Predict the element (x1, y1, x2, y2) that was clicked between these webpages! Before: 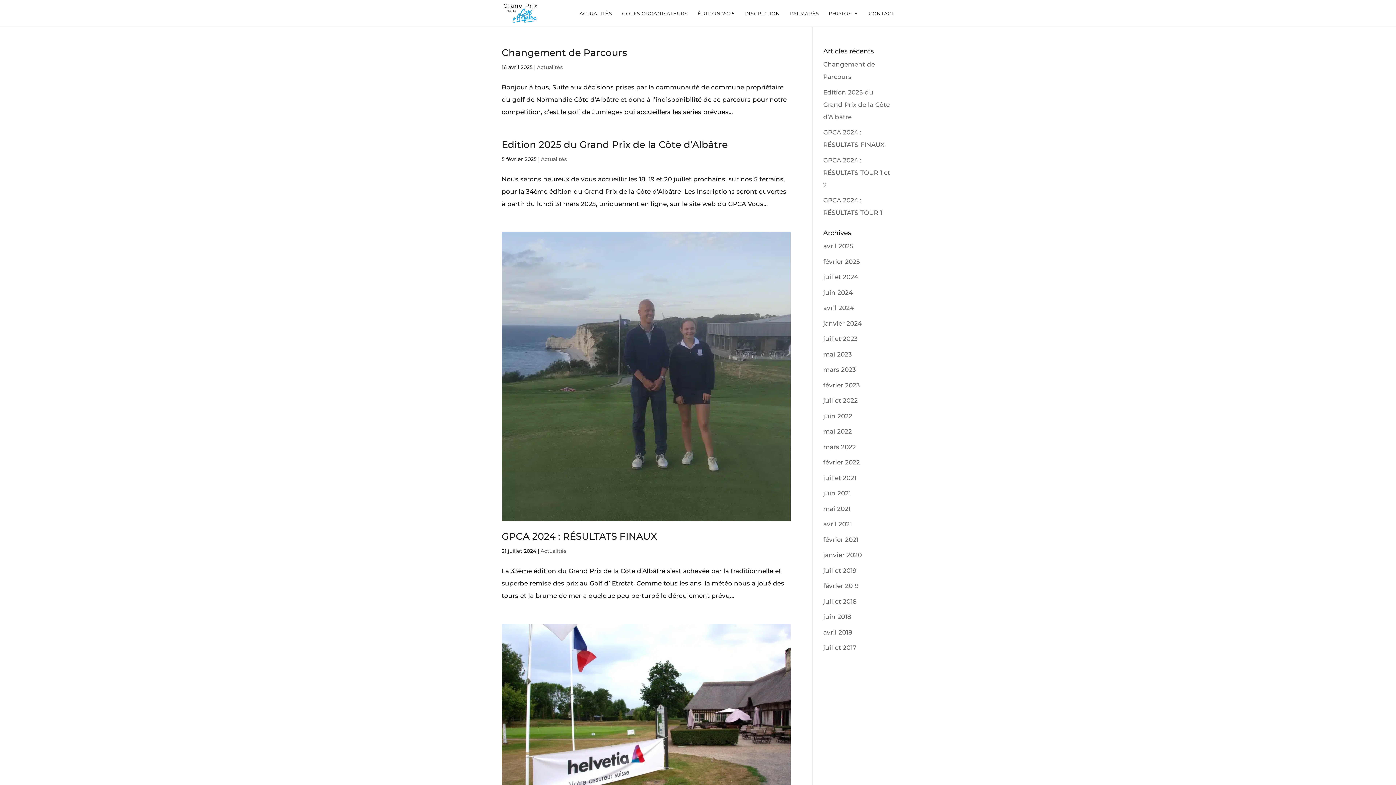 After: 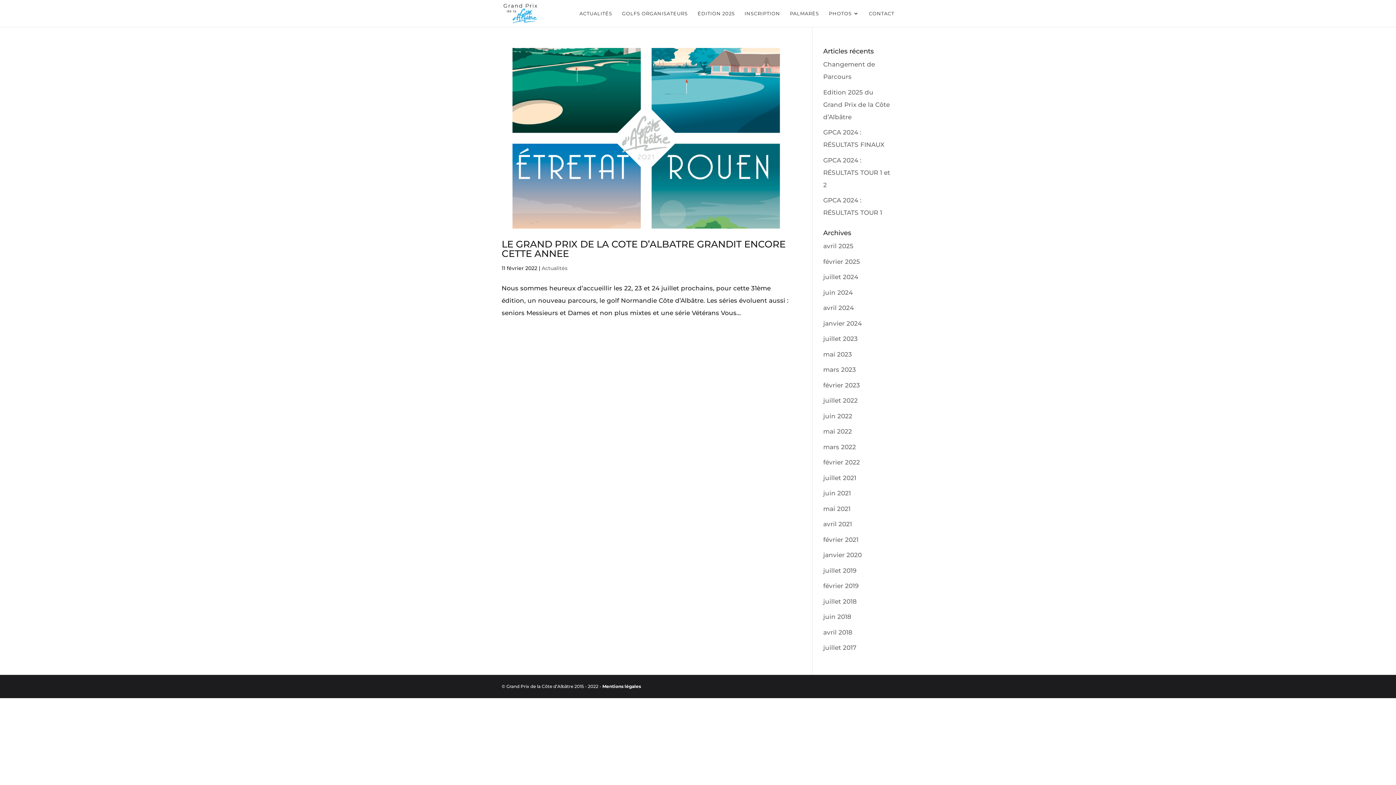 Action: label: février 2022 bbox: (823, 458, 860, 466)